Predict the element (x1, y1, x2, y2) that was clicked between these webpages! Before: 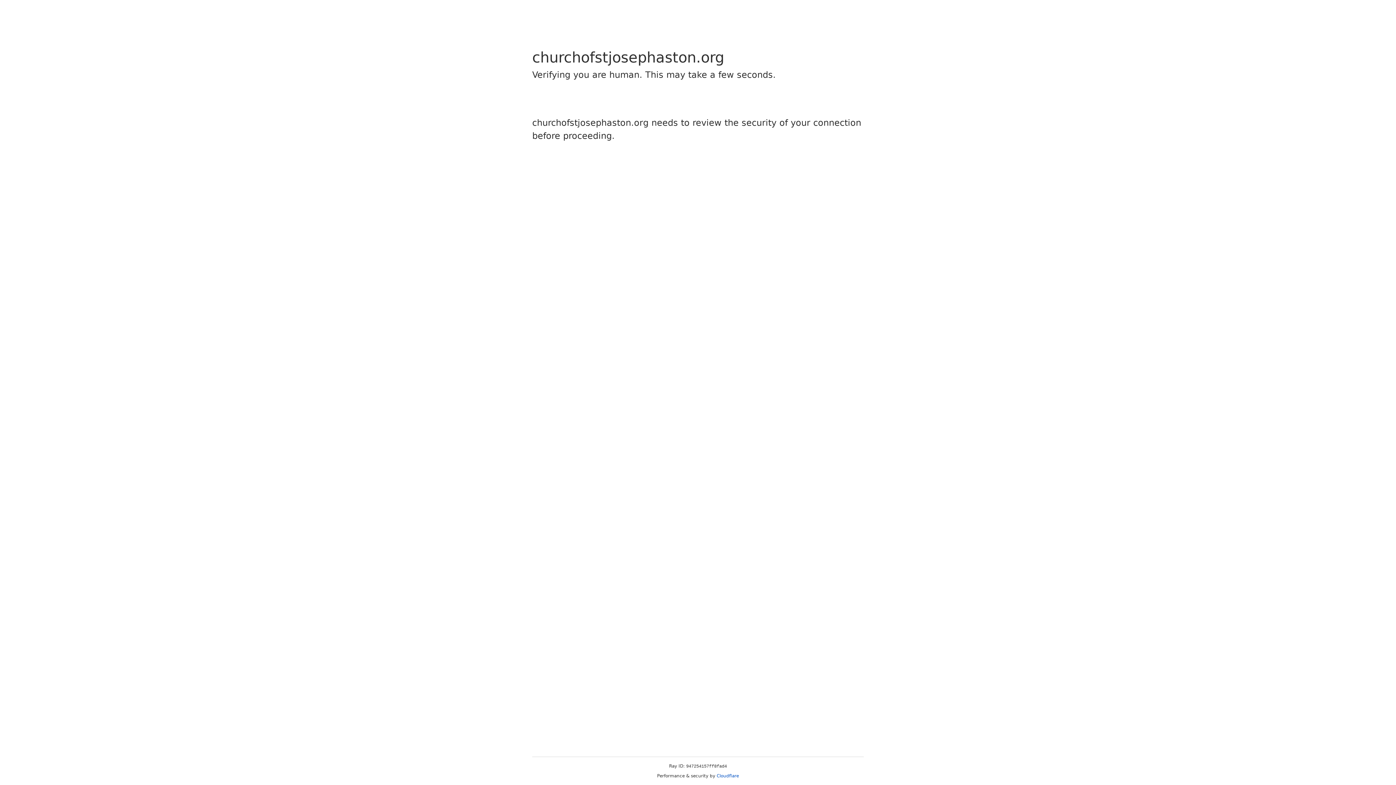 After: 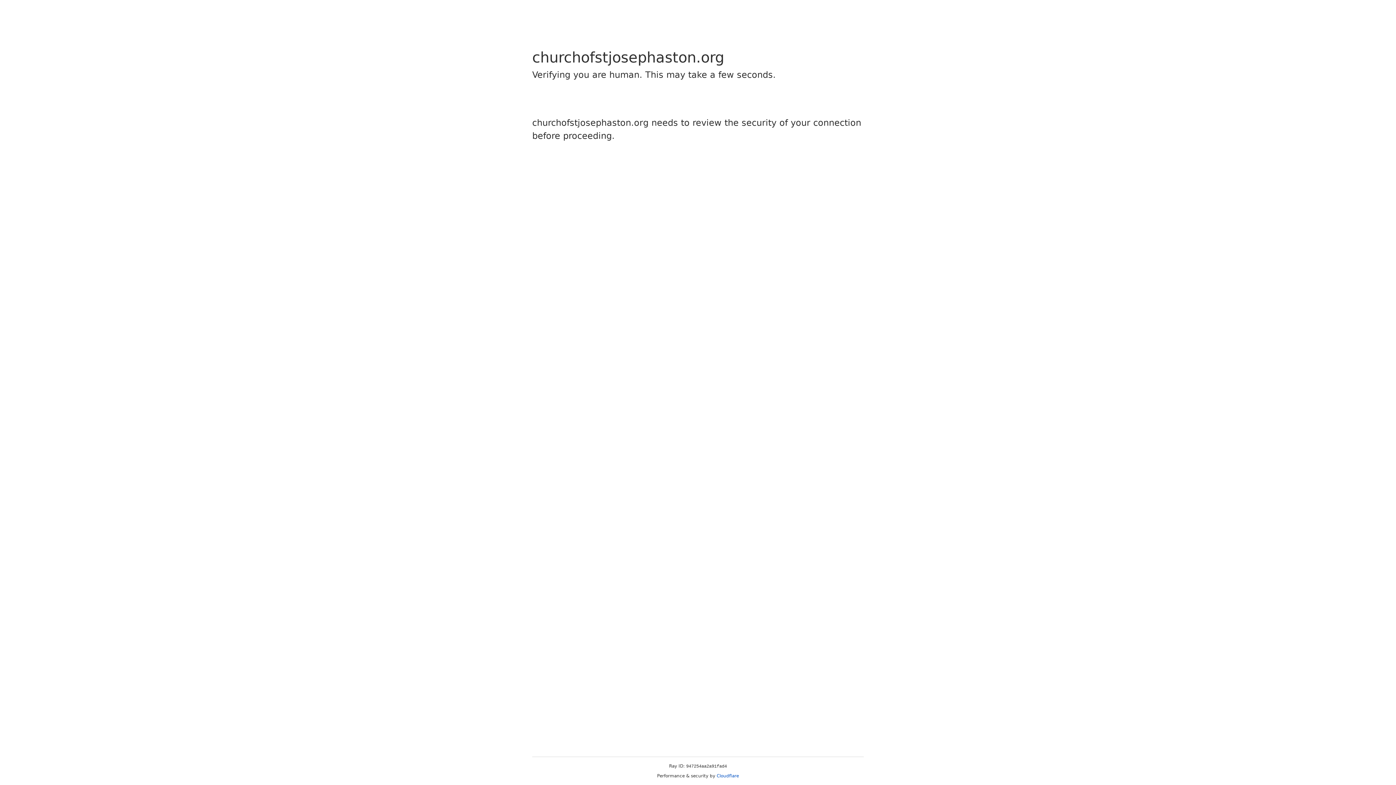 Action: bbox: (716, 773, 739, 778) label: Cloudflare